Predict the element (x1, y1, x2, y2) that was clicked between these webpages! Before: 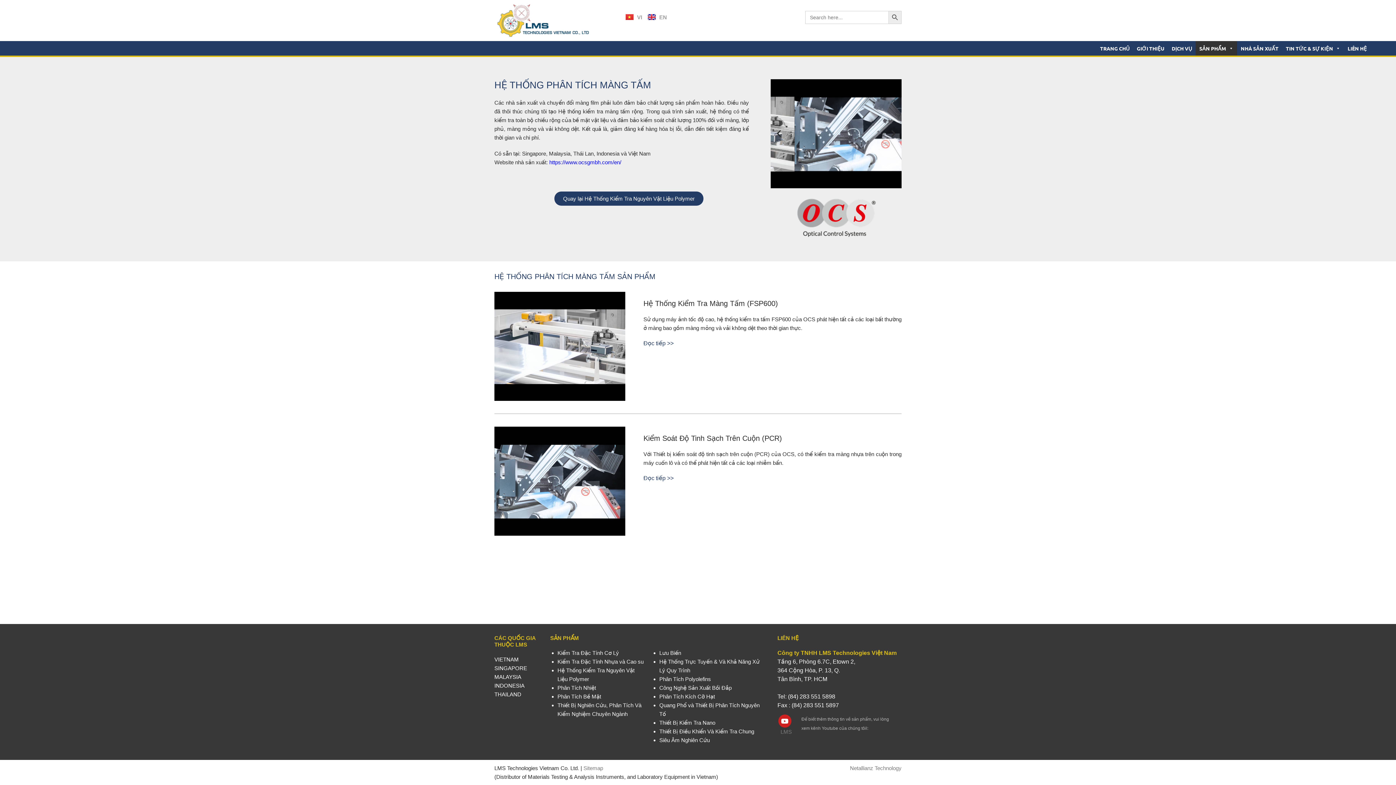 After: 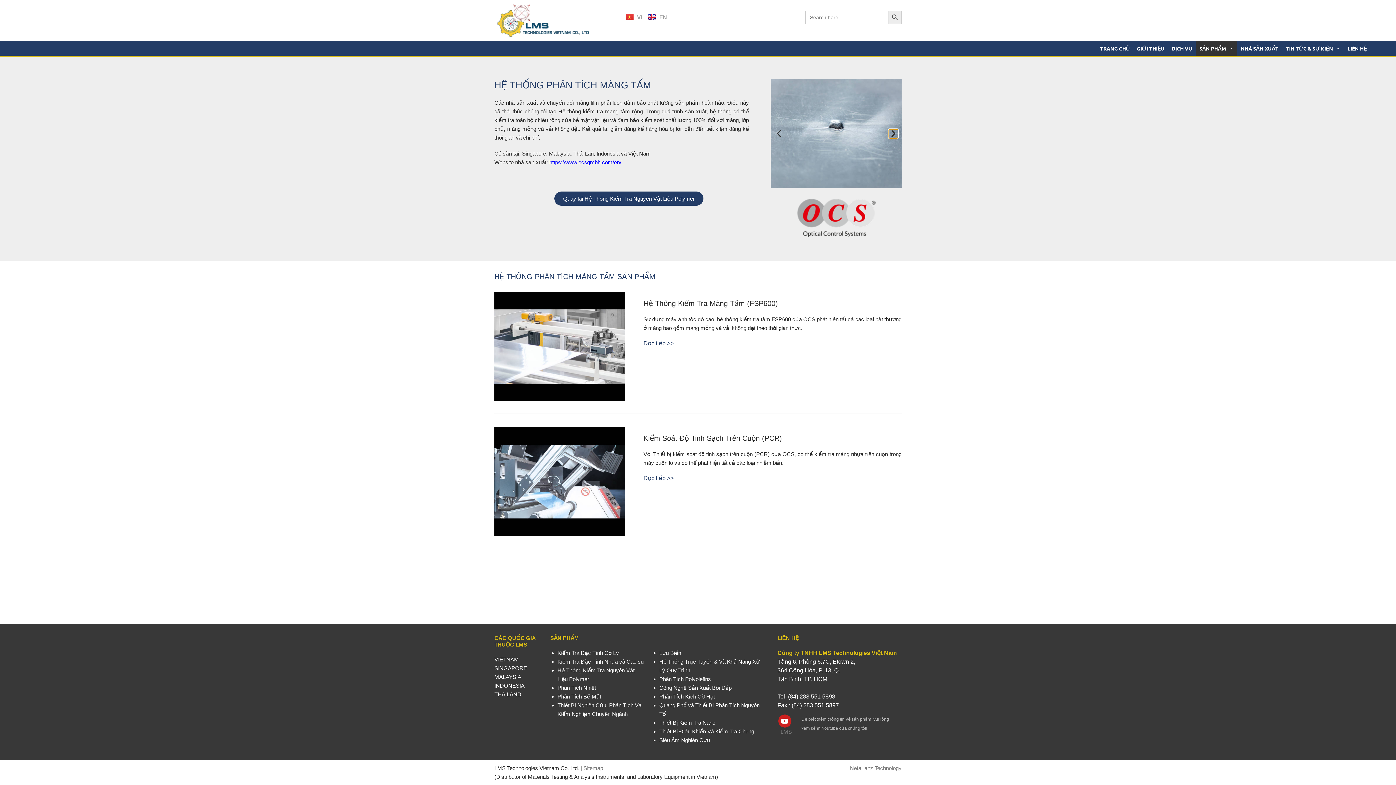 Action: bbox: (889, 129, 898, 138) label: Slide tiếp theo